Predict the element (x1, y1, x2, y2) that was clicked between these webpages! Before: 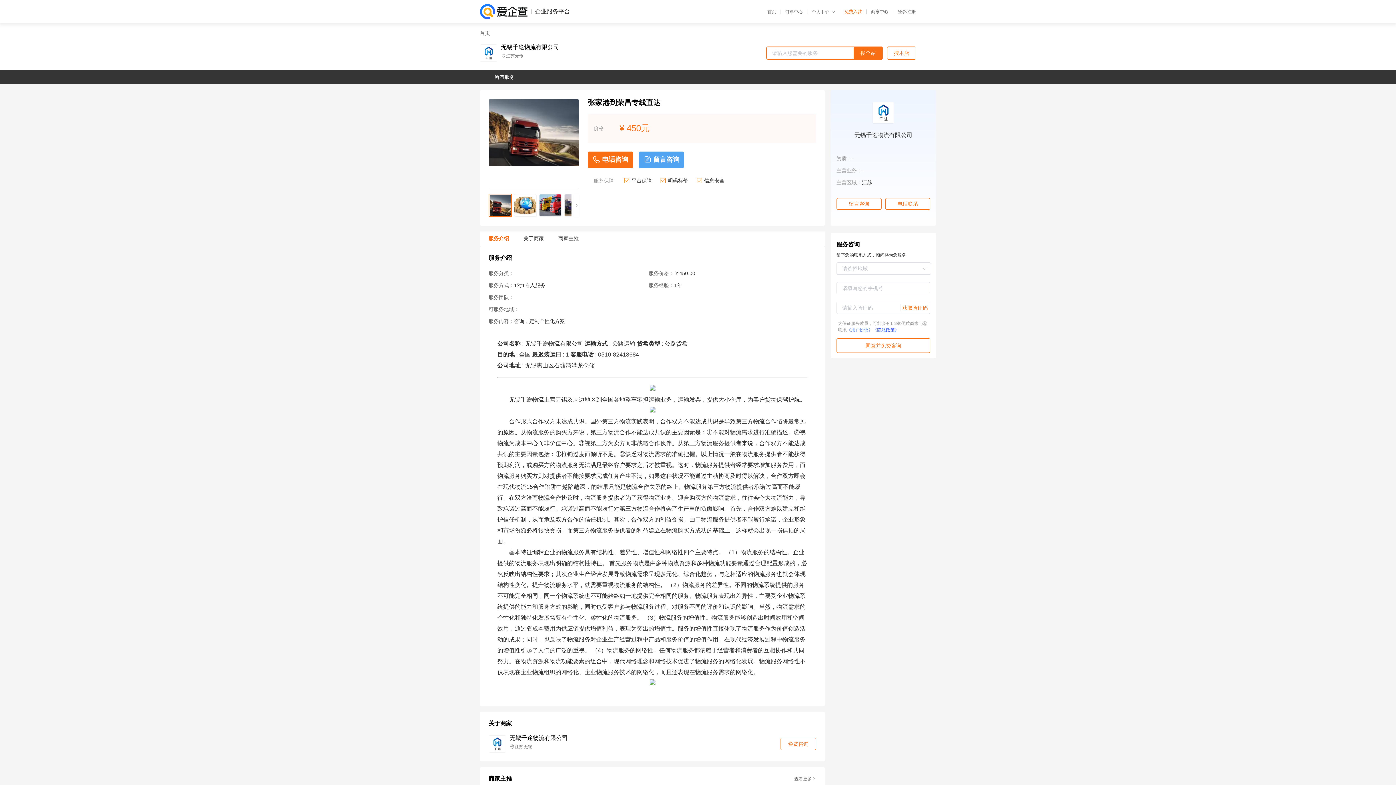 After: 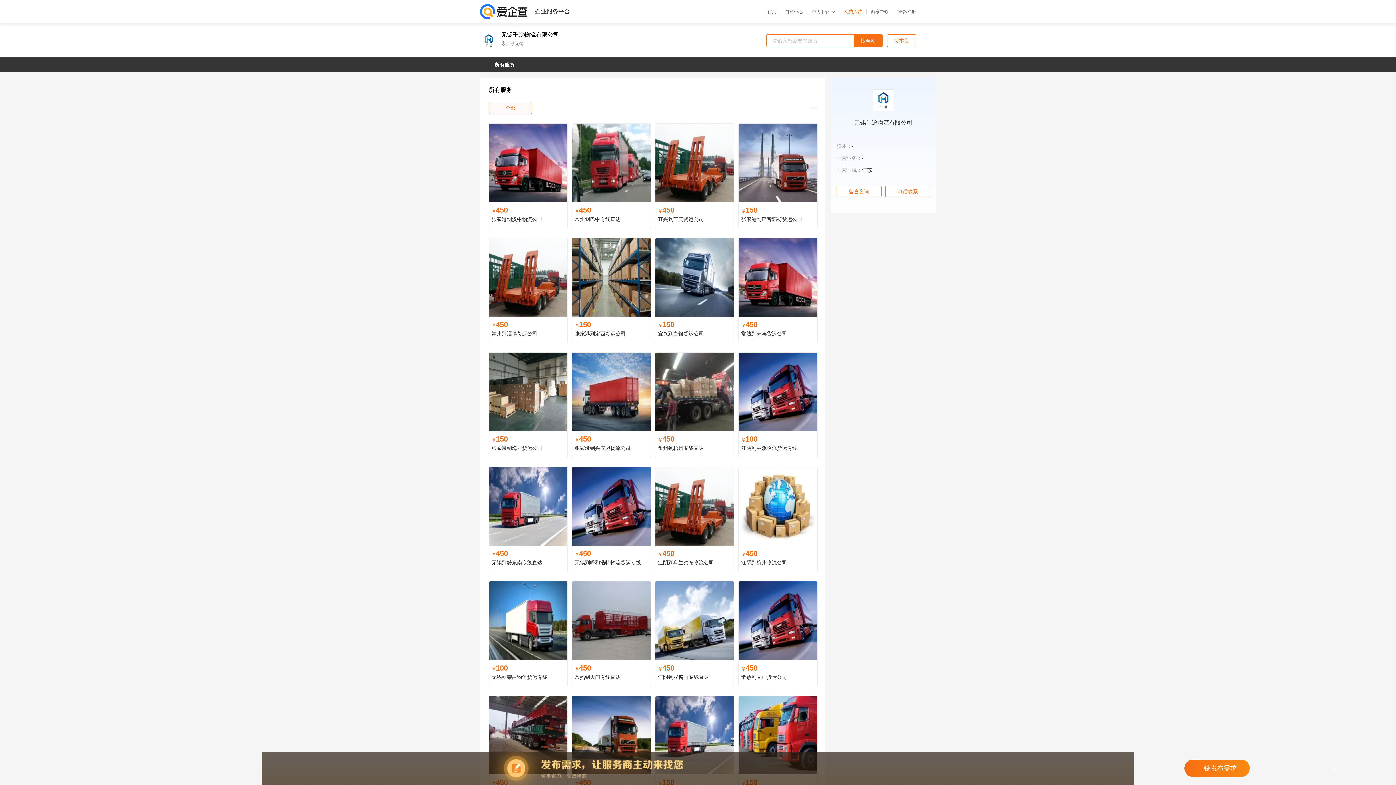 Action: bbox: (887, 46, 916, 59) label: 搜本店